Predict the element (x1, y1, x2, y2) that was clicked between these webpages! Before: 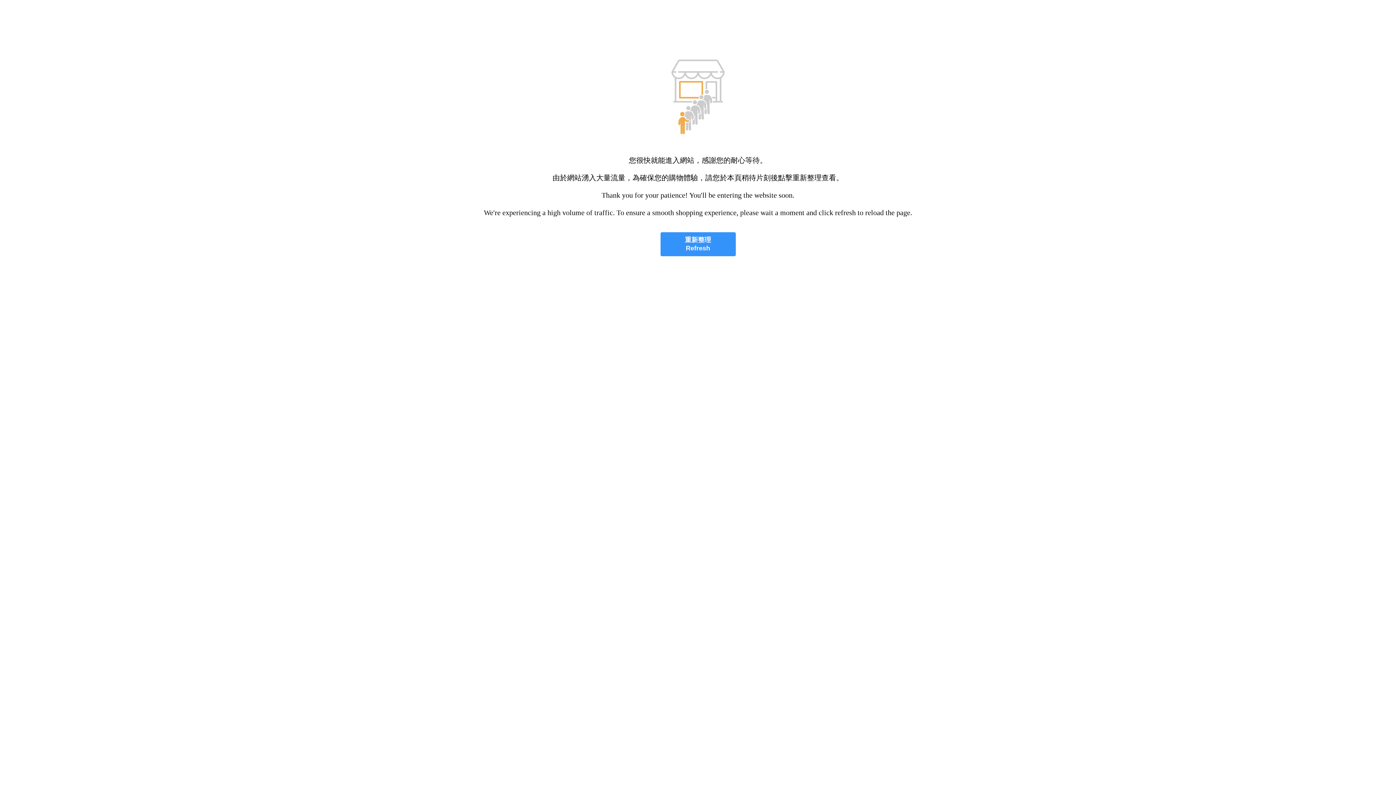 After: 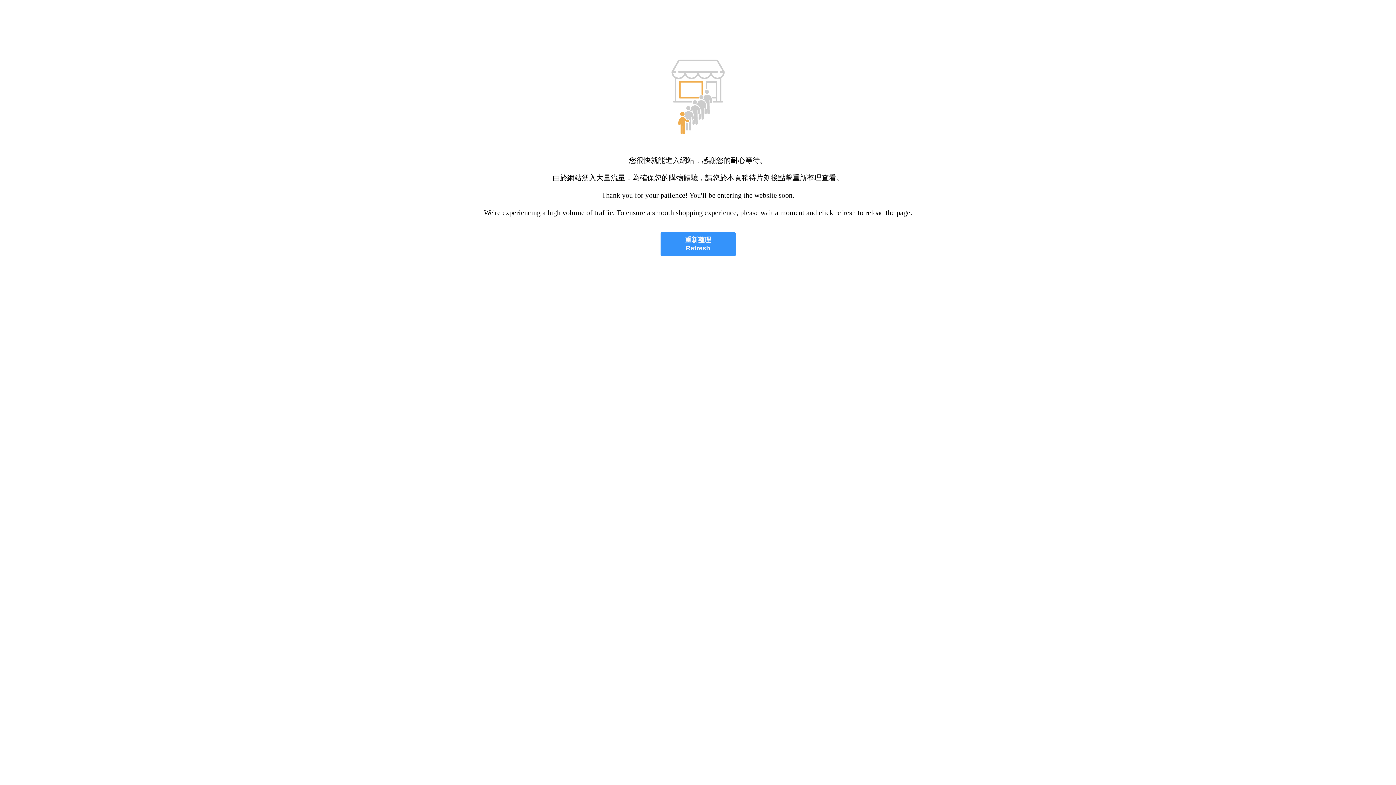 Action: label: 重新整理
Refresh bbox: (660, 232, 735, 256)